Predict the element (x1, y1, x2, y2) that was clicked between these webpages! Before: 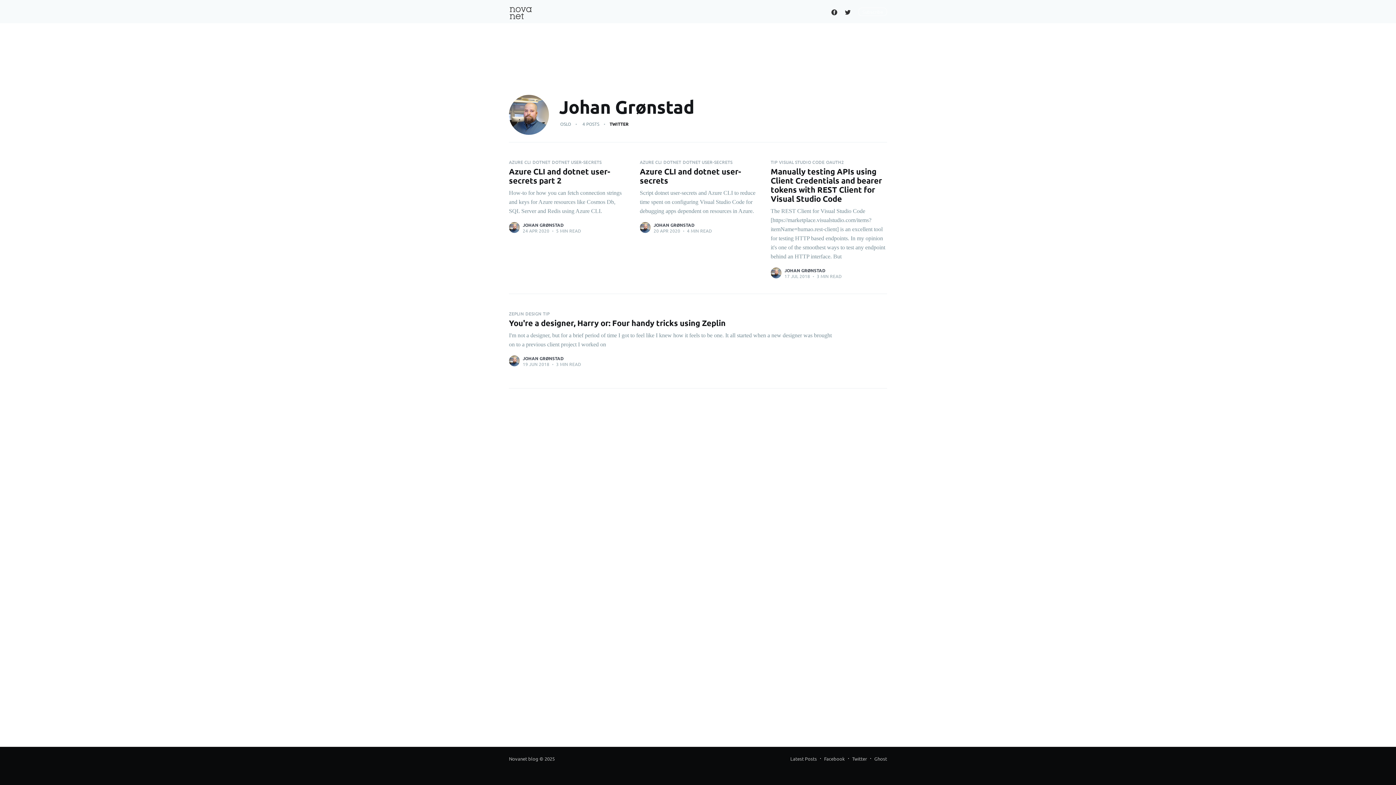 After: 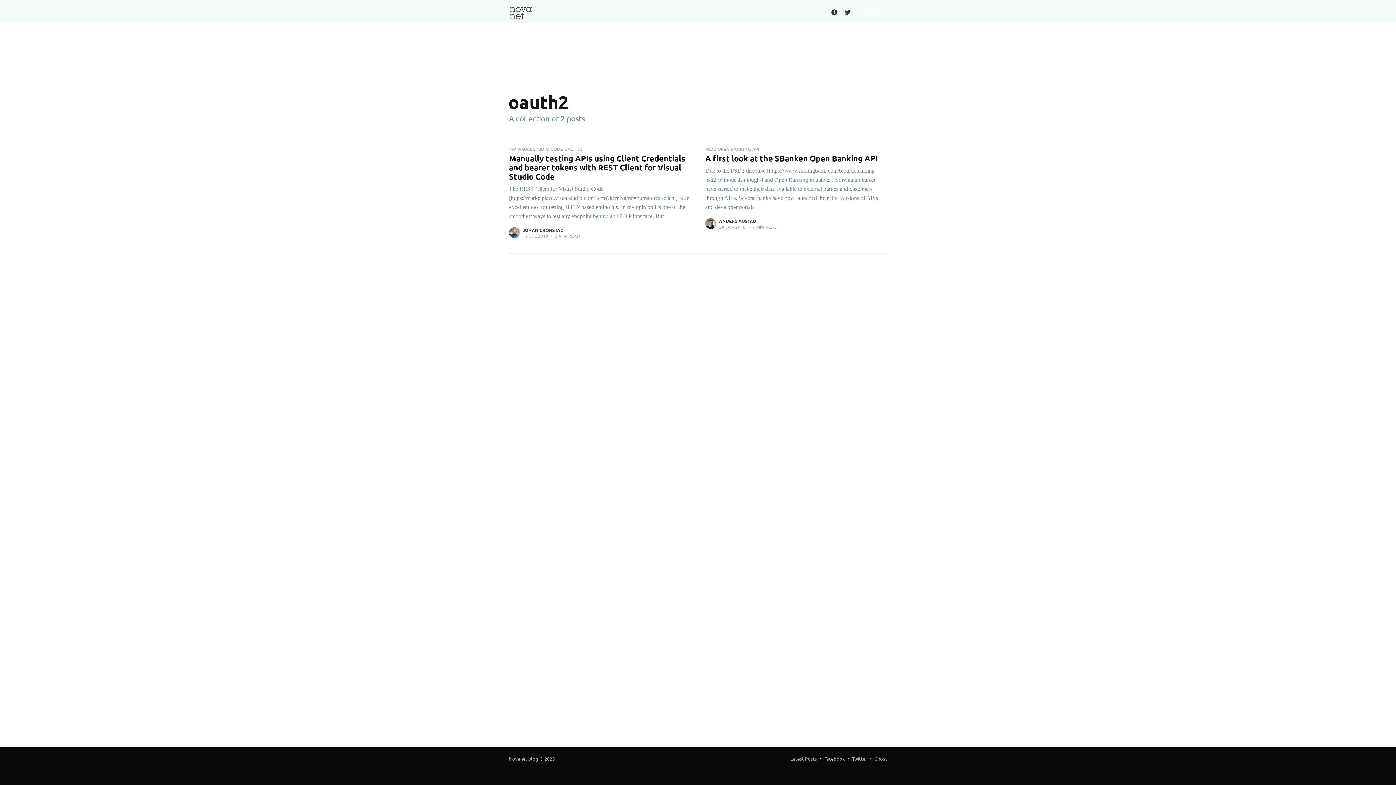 Action: bbox: (826, 159, 844, 165) label: OAUTH2